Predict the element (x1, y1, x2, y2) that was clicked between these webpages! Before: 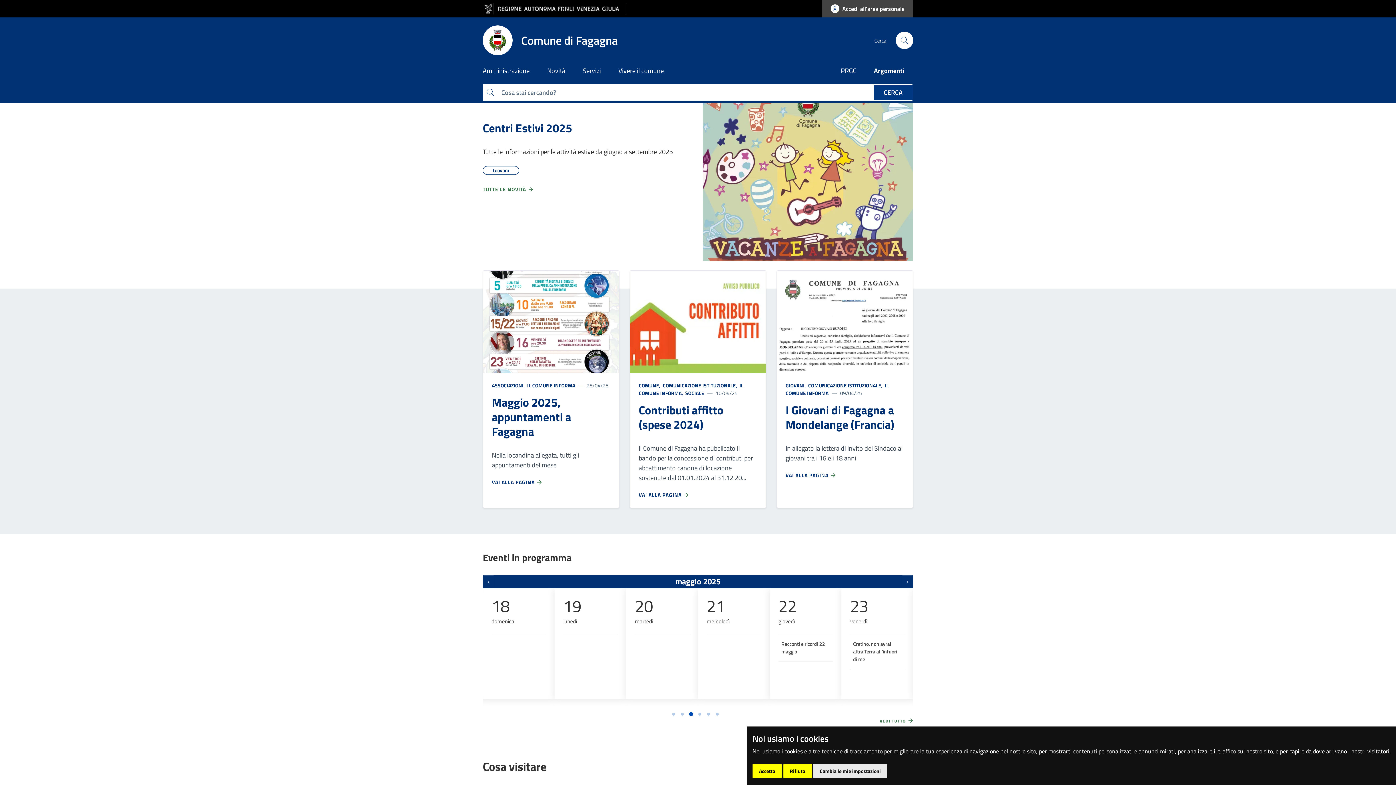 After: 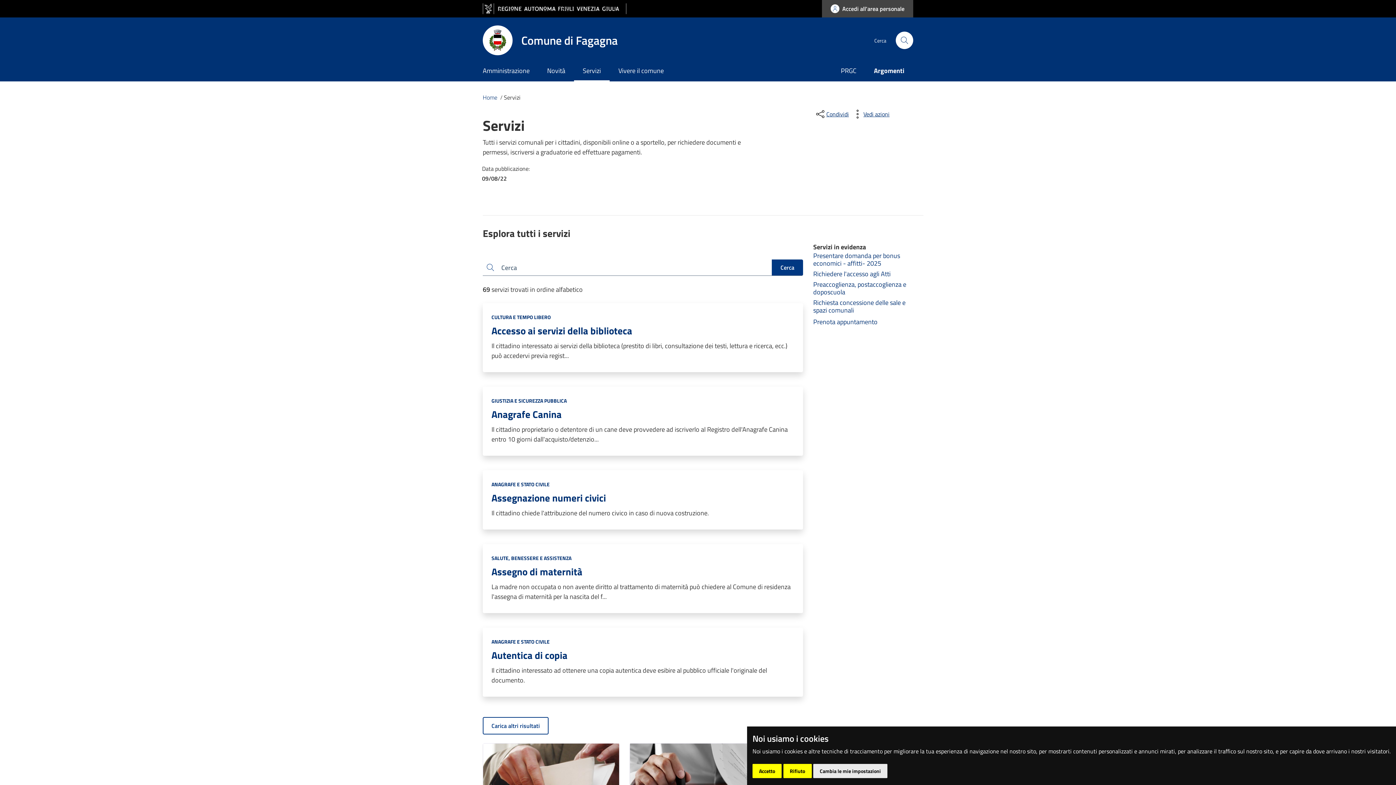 Action: bbox: (574, 61, 609, 81) label: Servizi